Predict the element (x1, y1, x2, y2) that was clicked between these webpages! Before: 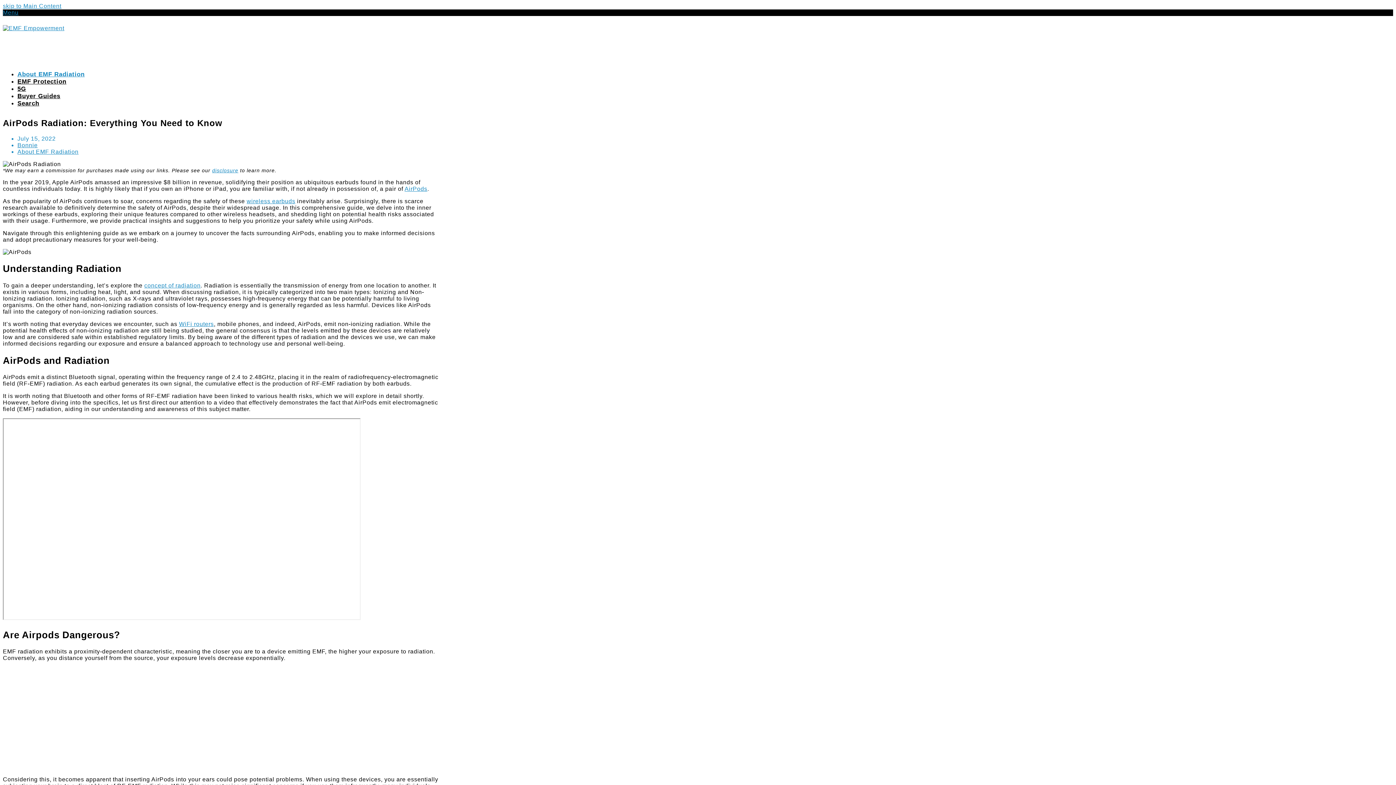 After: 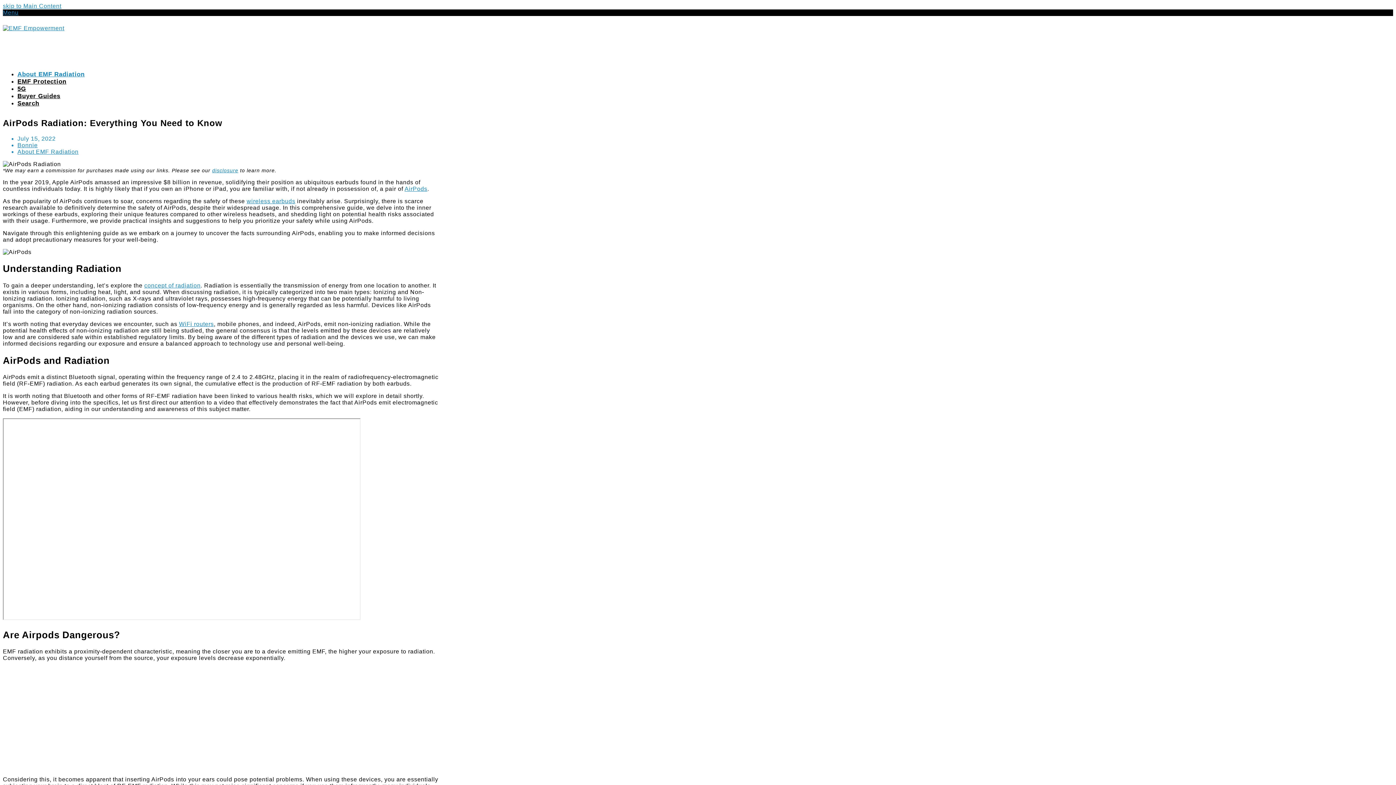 Action: label: wireless earbuds bbox: (246, 198, 295, 204)